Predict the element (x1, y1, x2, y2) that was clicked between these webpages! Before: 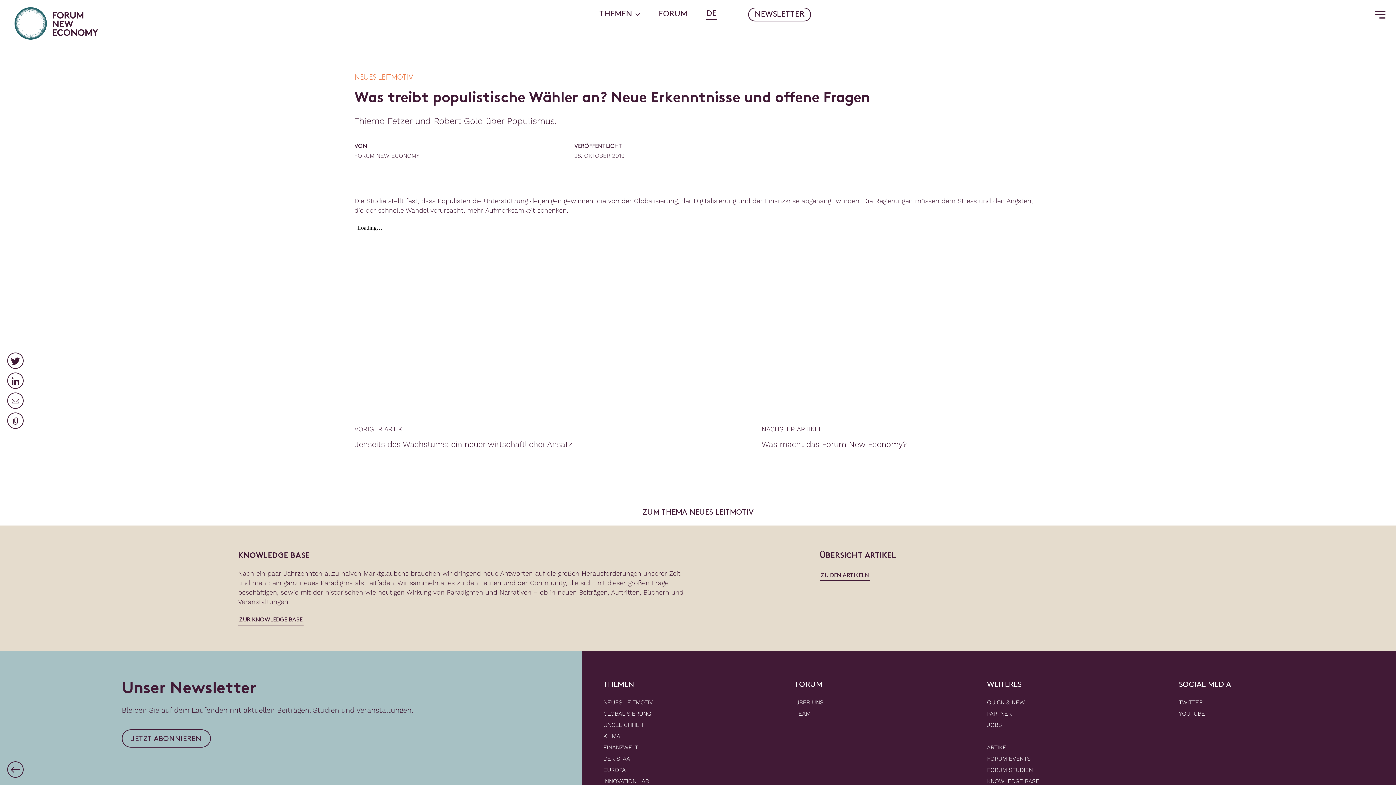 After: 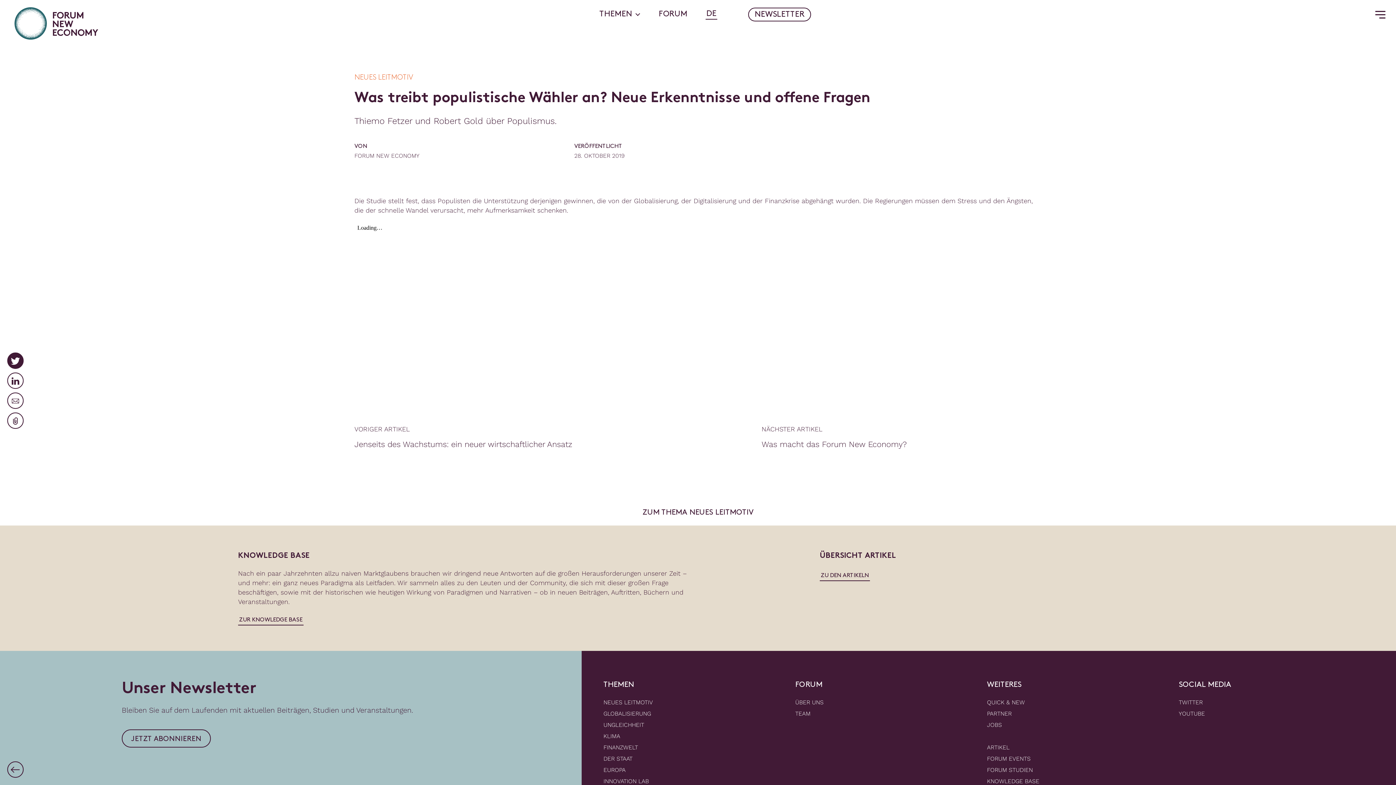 Action: bbox: (7, 352, 23, 369)